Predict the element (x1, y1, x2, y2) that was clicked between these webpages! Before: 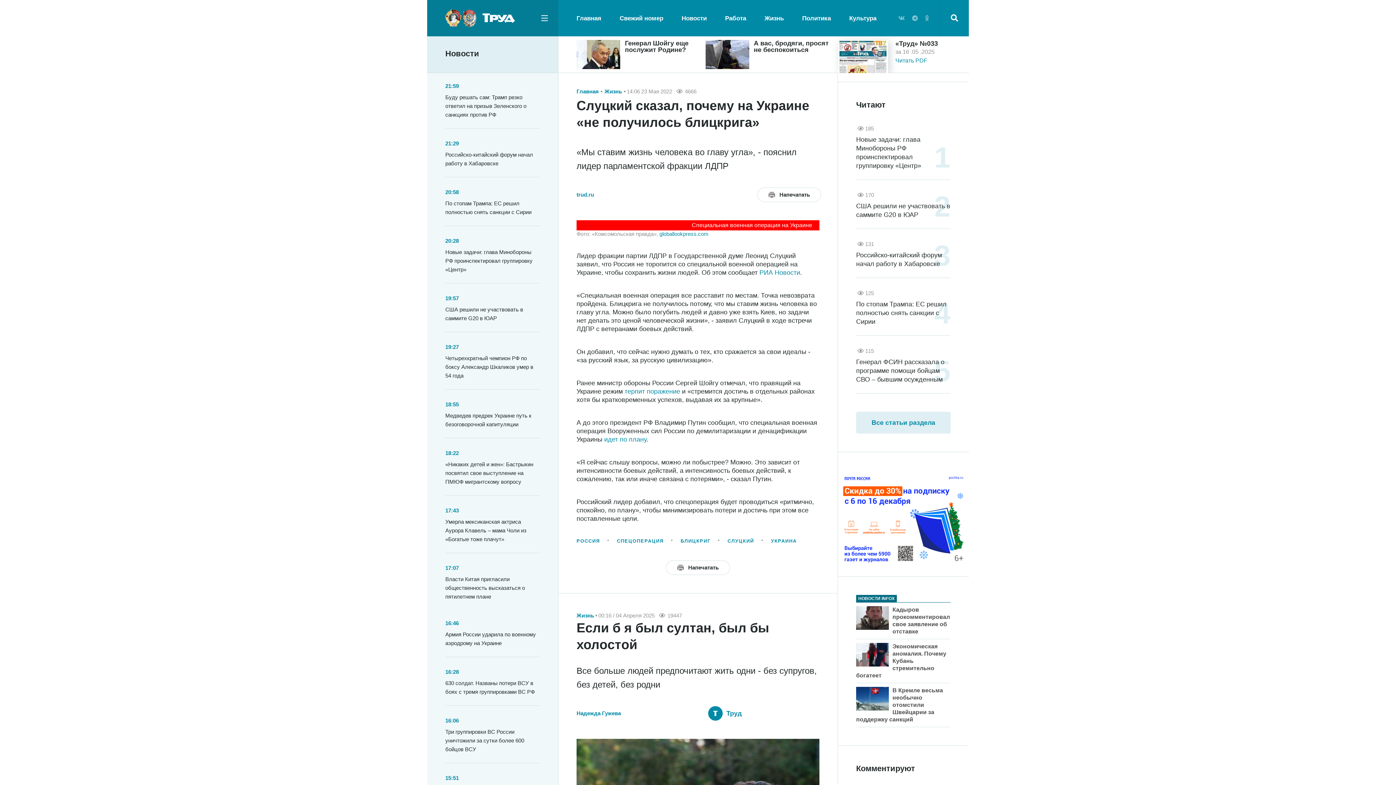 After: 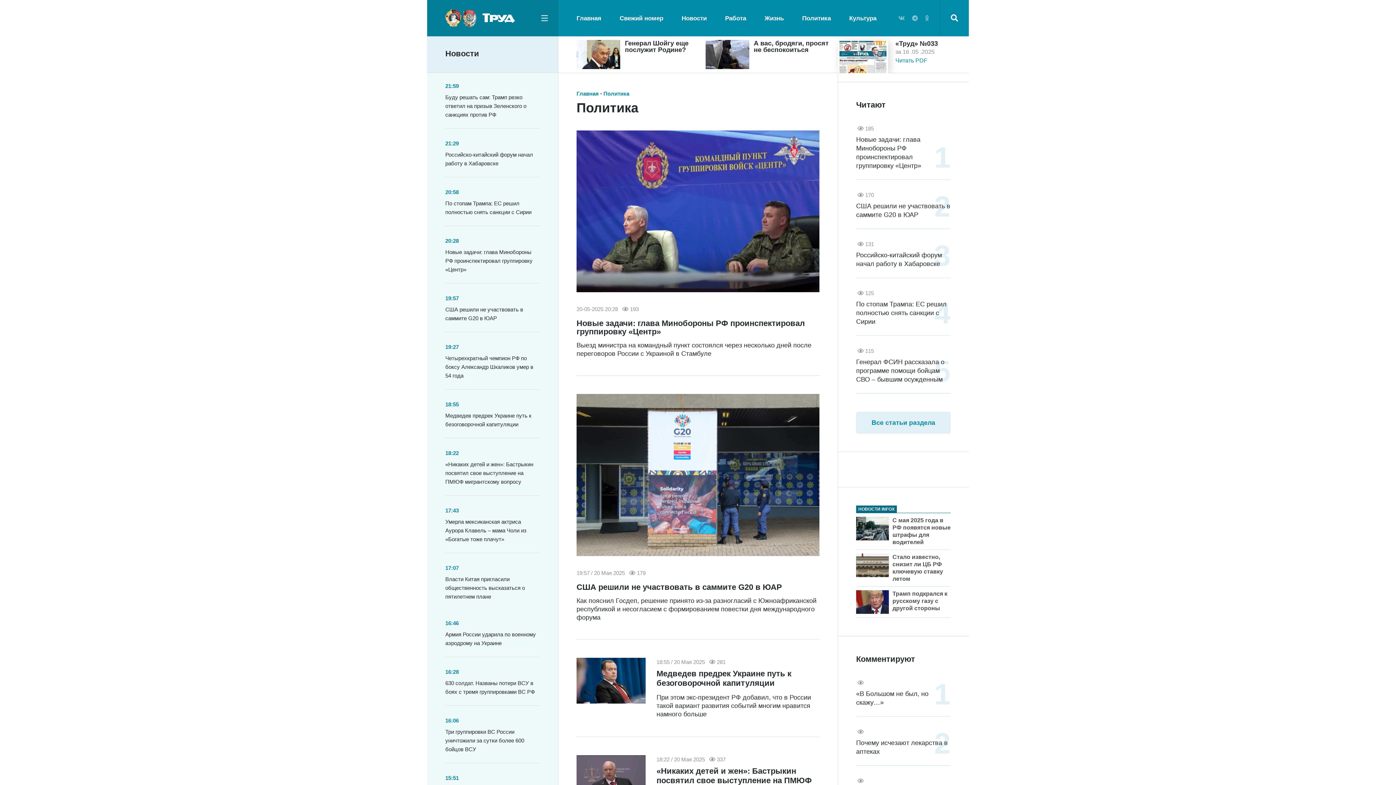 Action: bbox: (802, 11, 831, 24) label: Политика